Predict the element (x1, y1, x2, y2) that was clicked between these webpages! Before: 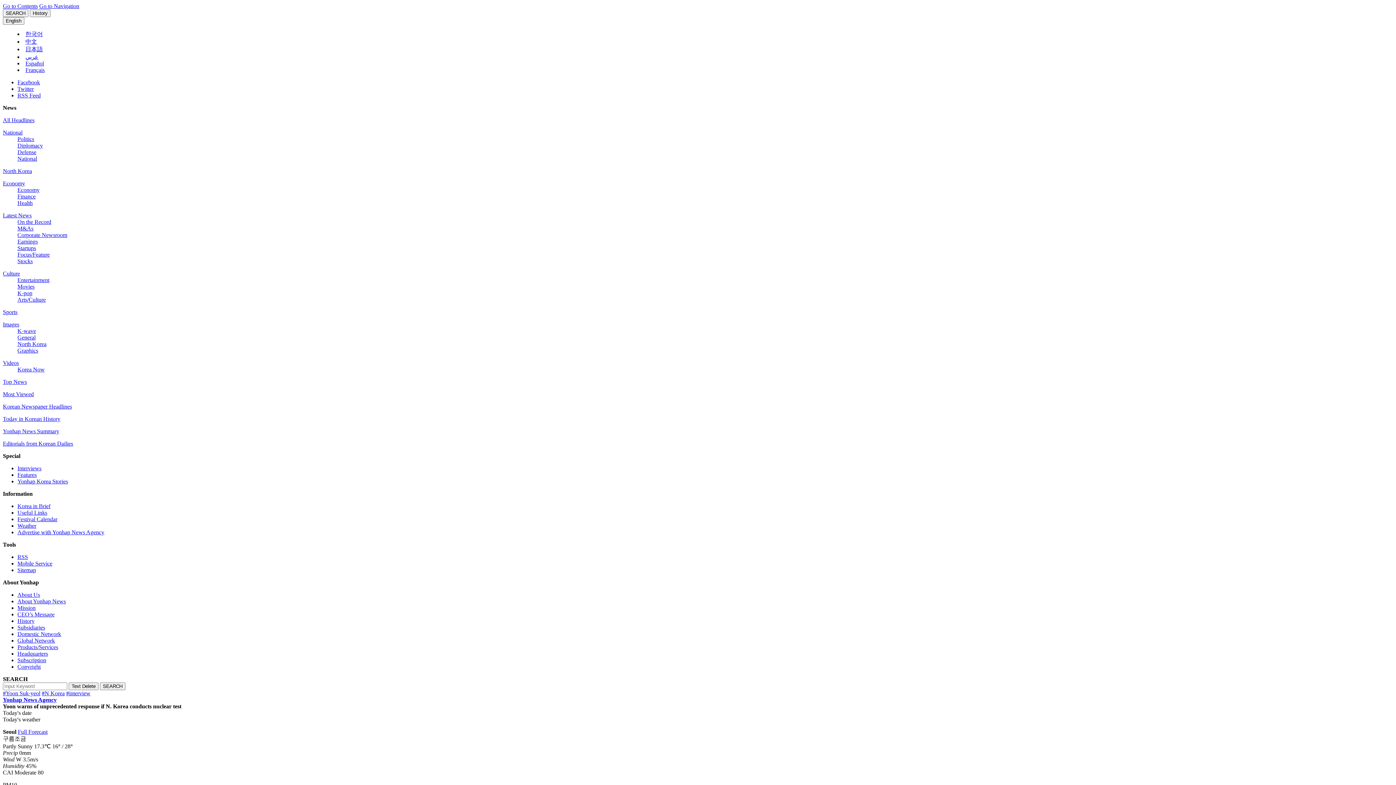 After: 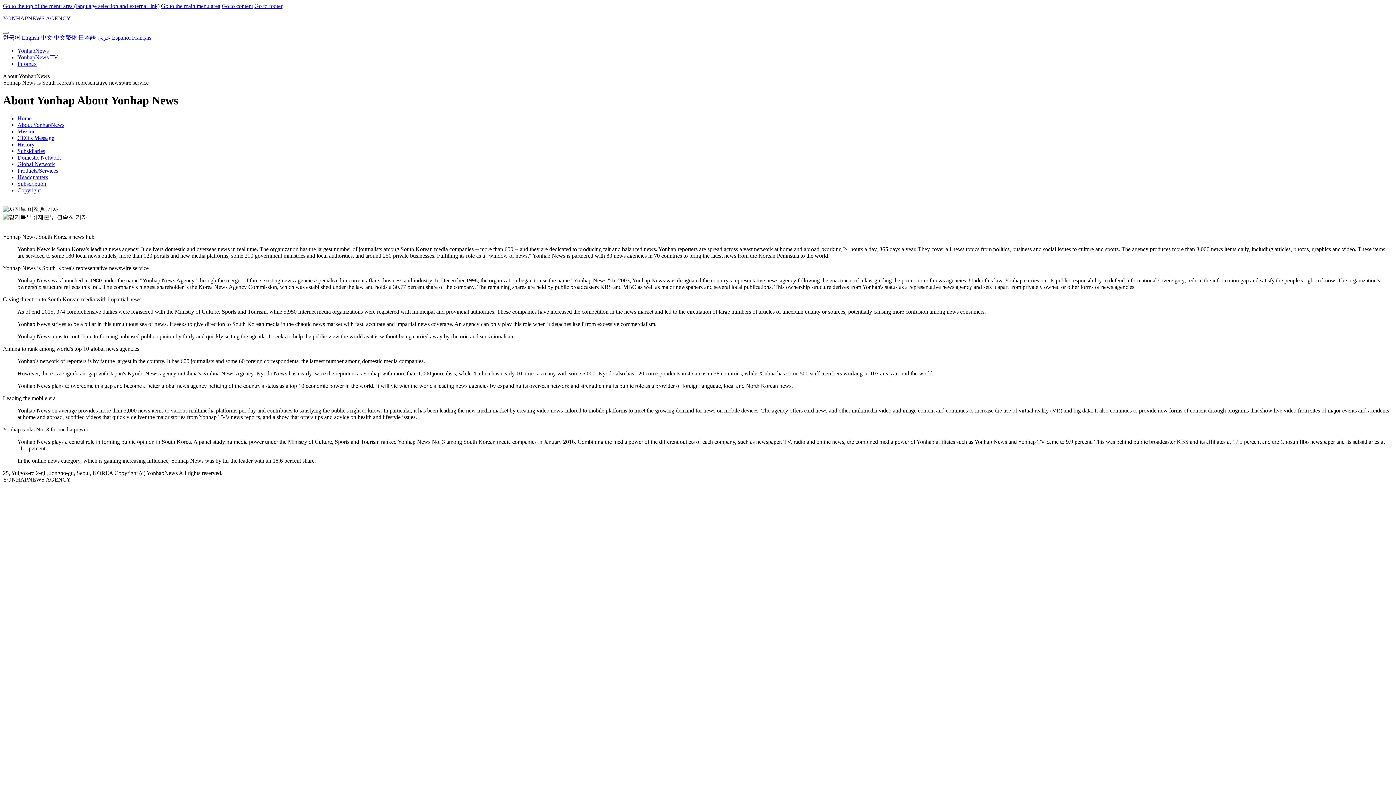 Action: label: About Yonhap News bbox: (17, 598, 65, 604)